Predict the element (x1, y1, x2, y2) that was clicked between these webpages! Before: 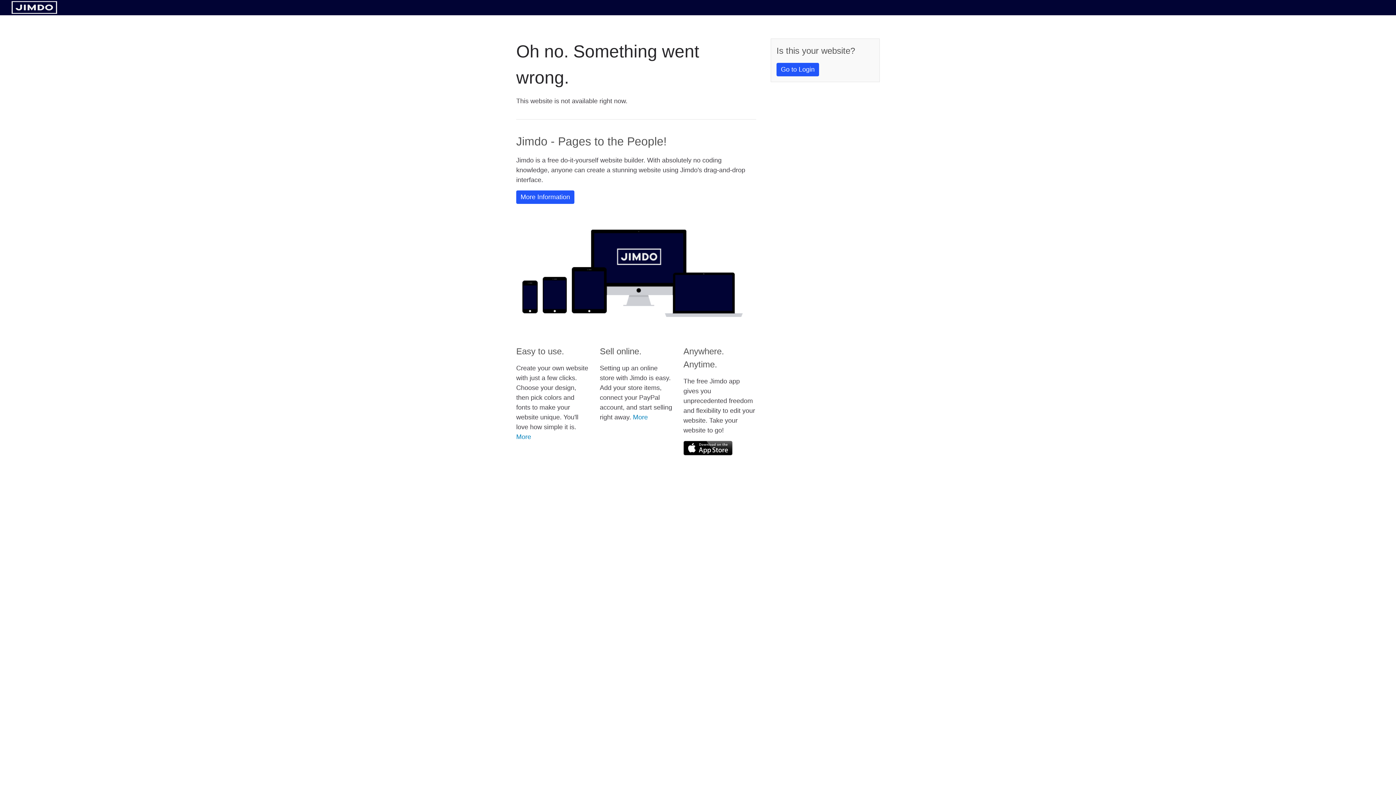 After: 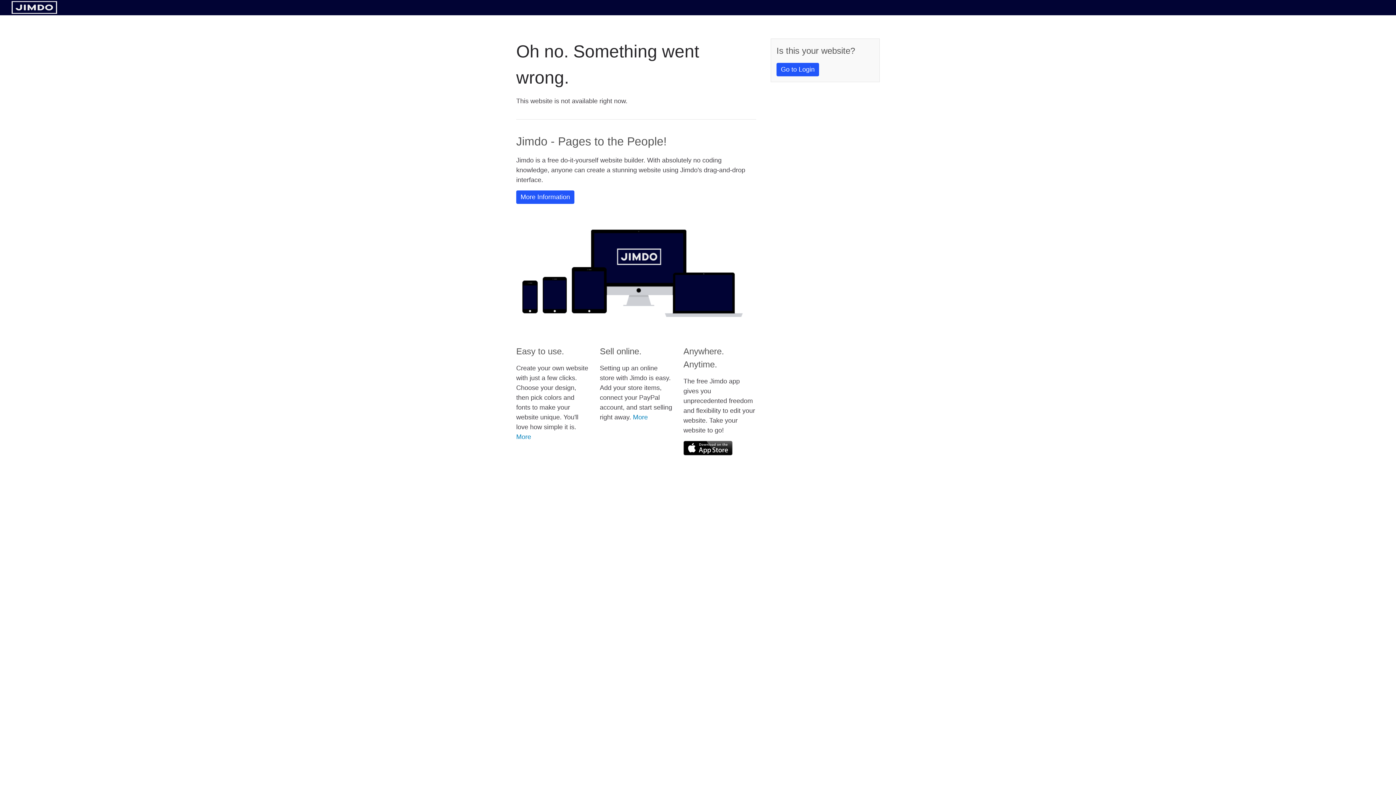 Action: bbox: (683, 441, 732, 455)